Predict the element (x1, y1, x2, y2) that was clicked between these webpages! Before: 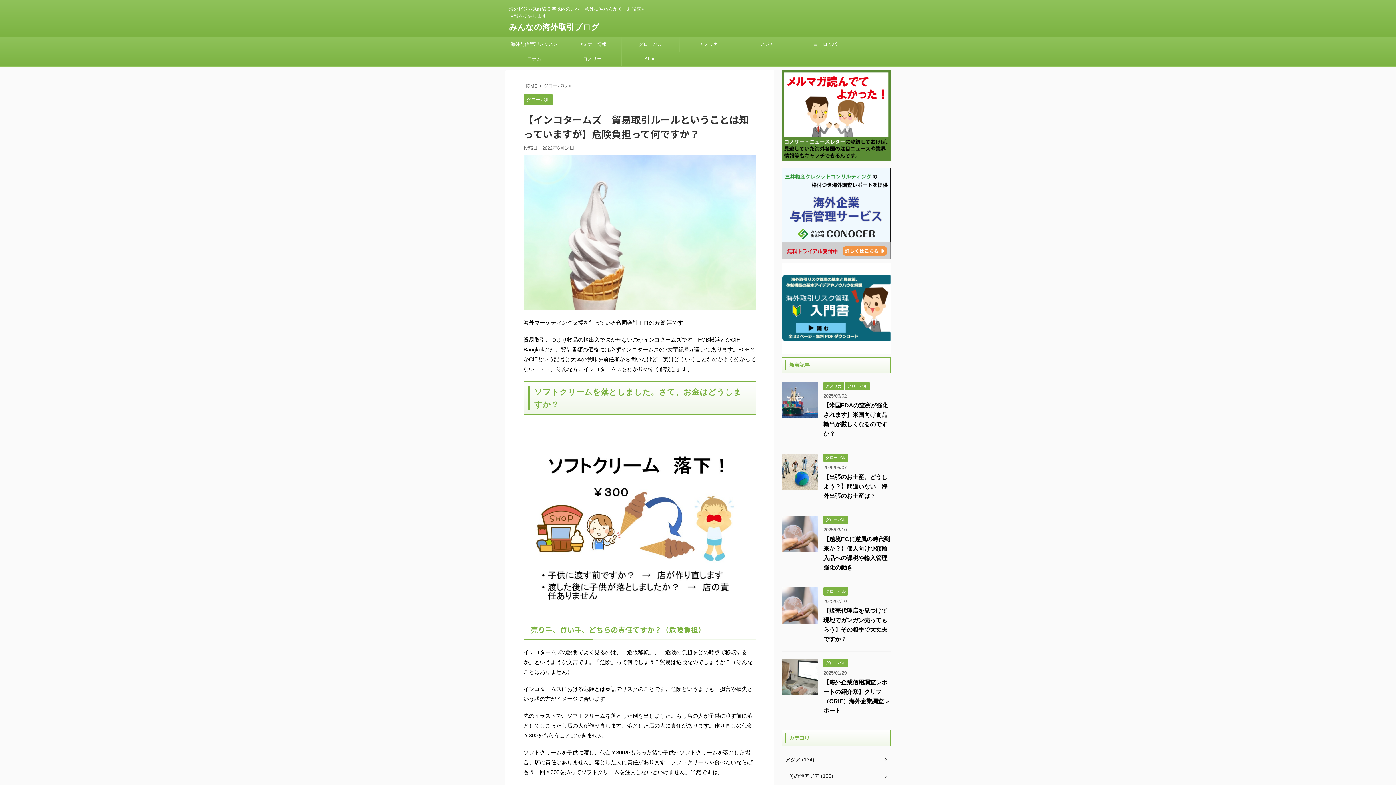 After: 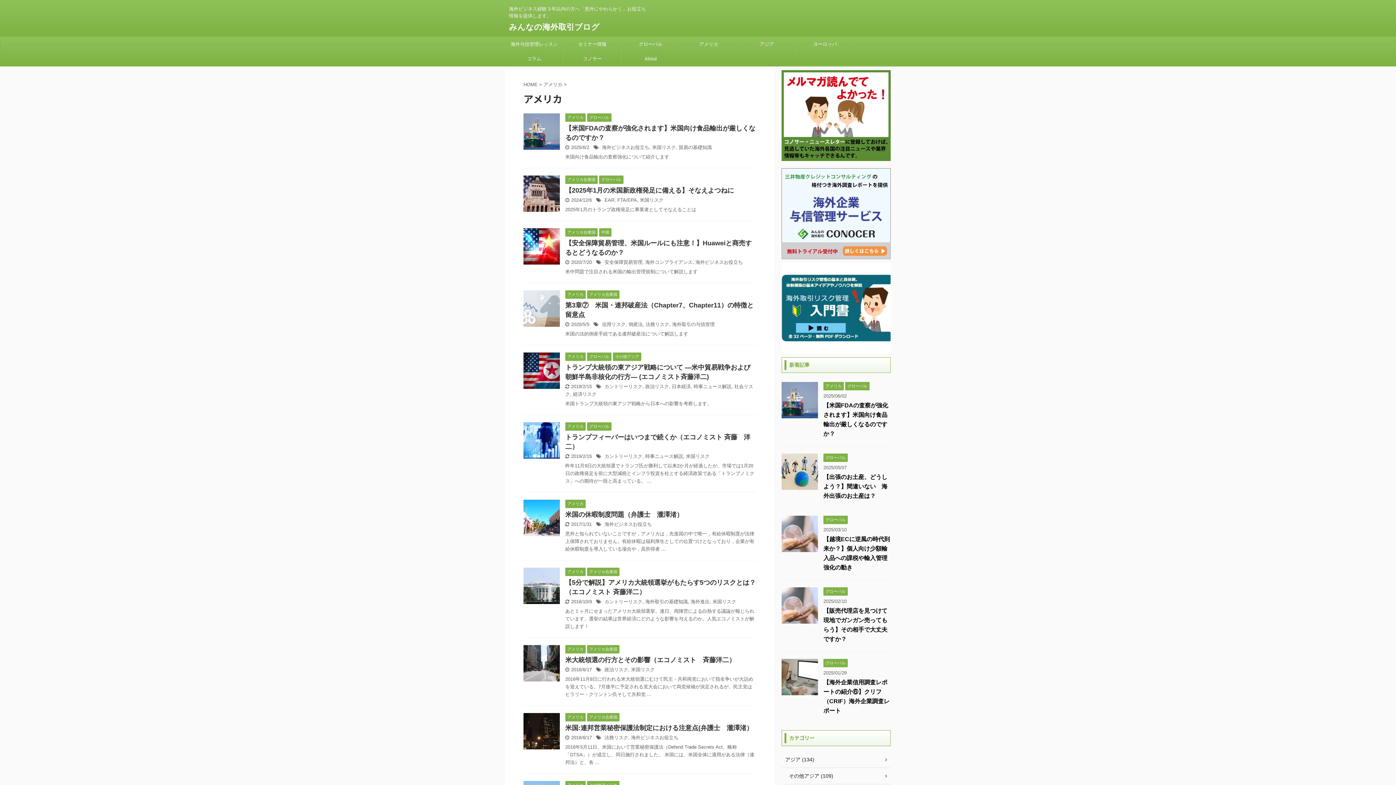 Action: label: アメリカ bbox: (680, 37, 737, 51)